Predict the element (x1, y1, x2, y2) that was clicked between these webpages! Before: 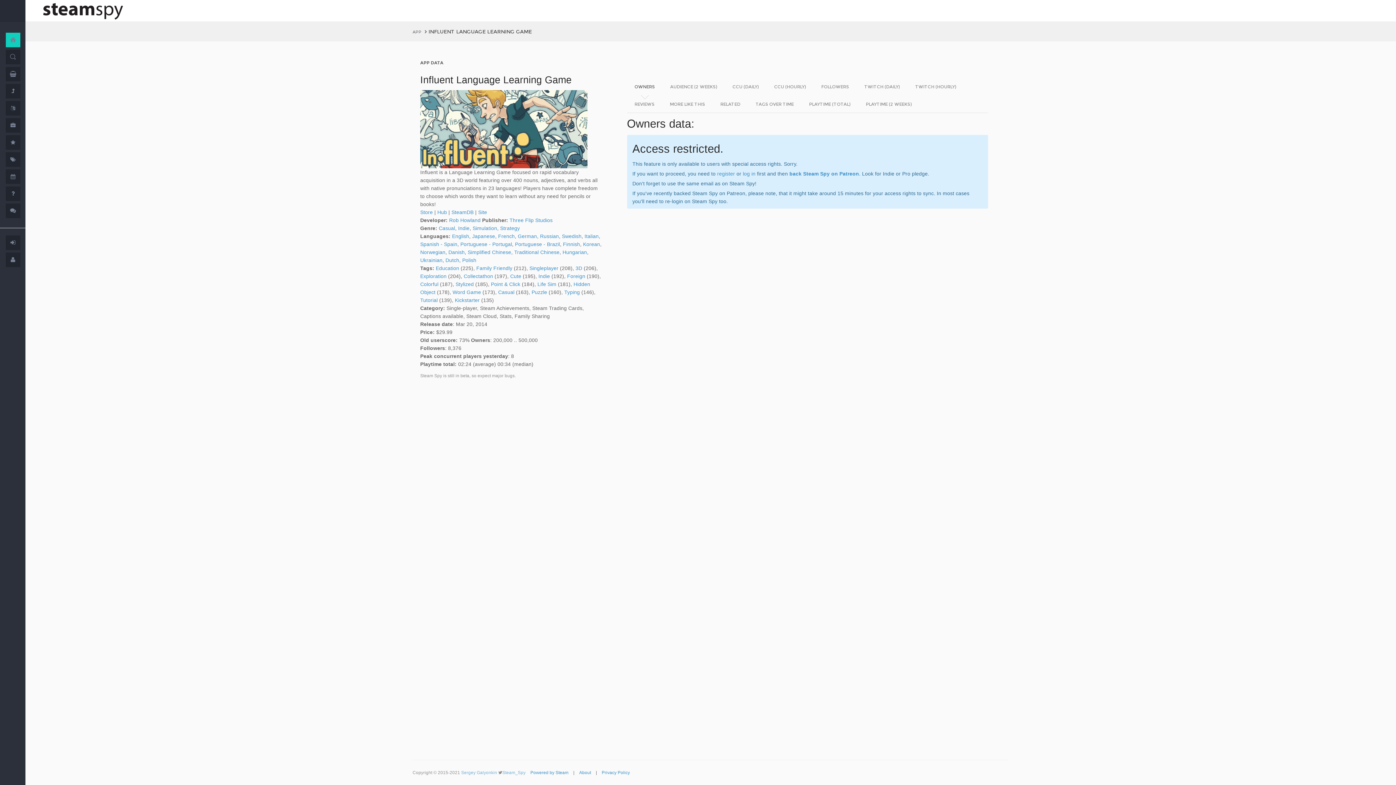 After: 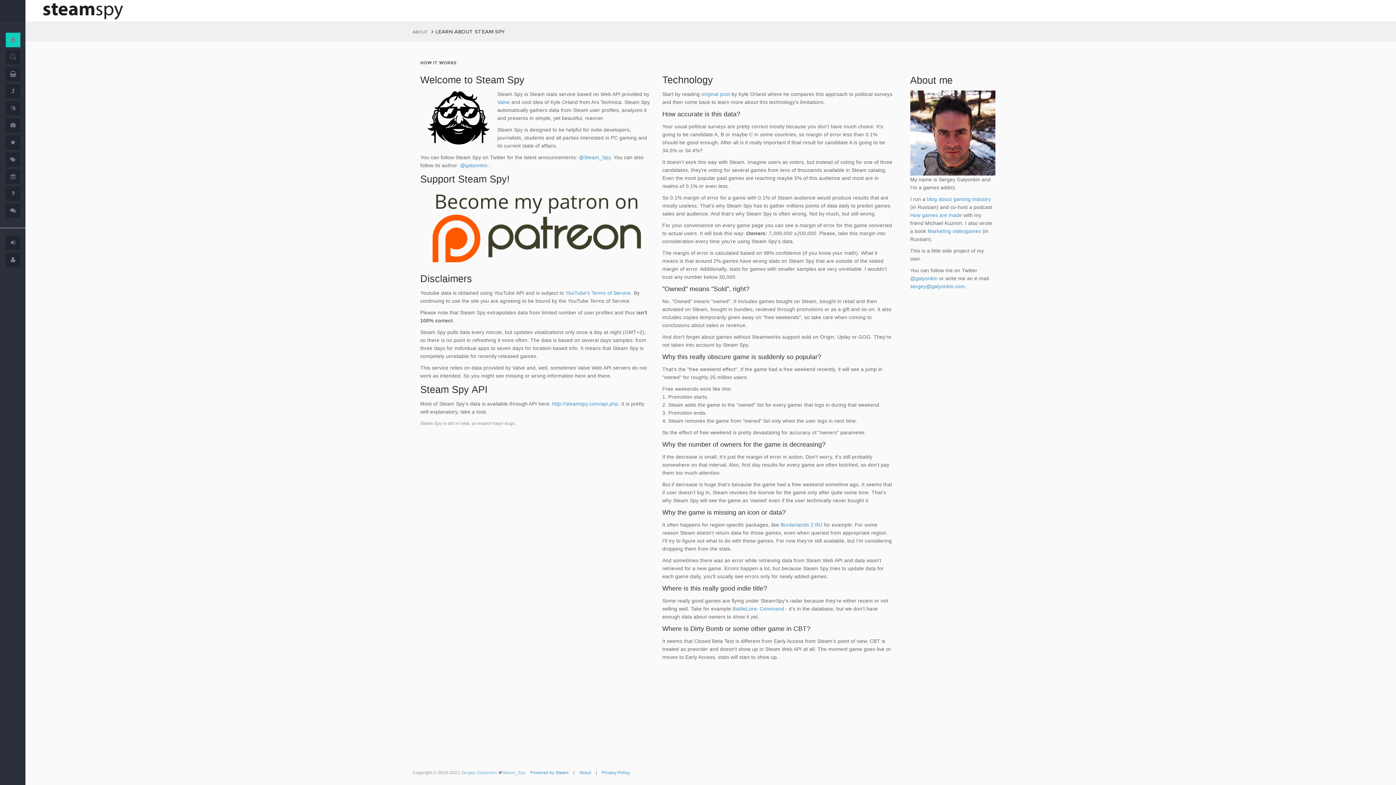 Action: bbox: (11, 190, 14, 196)